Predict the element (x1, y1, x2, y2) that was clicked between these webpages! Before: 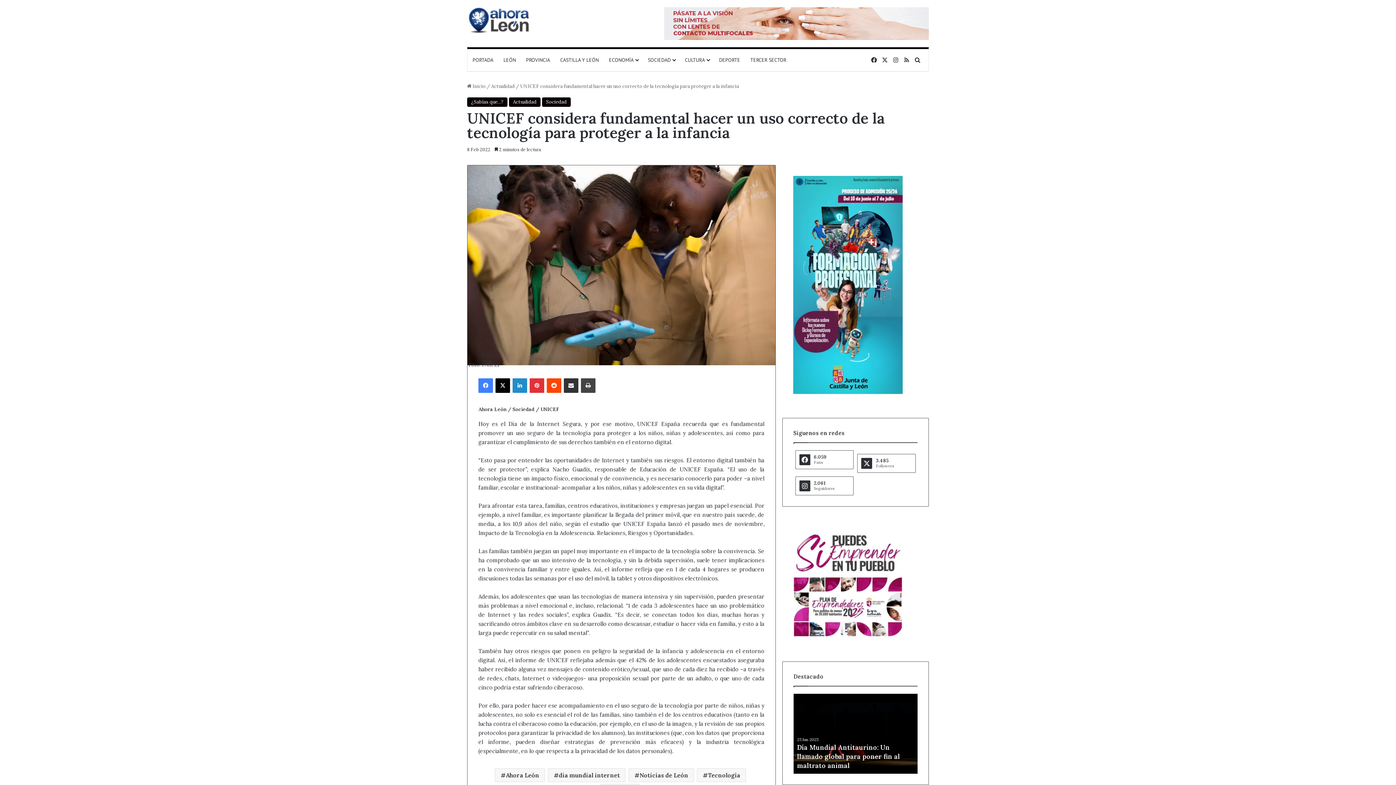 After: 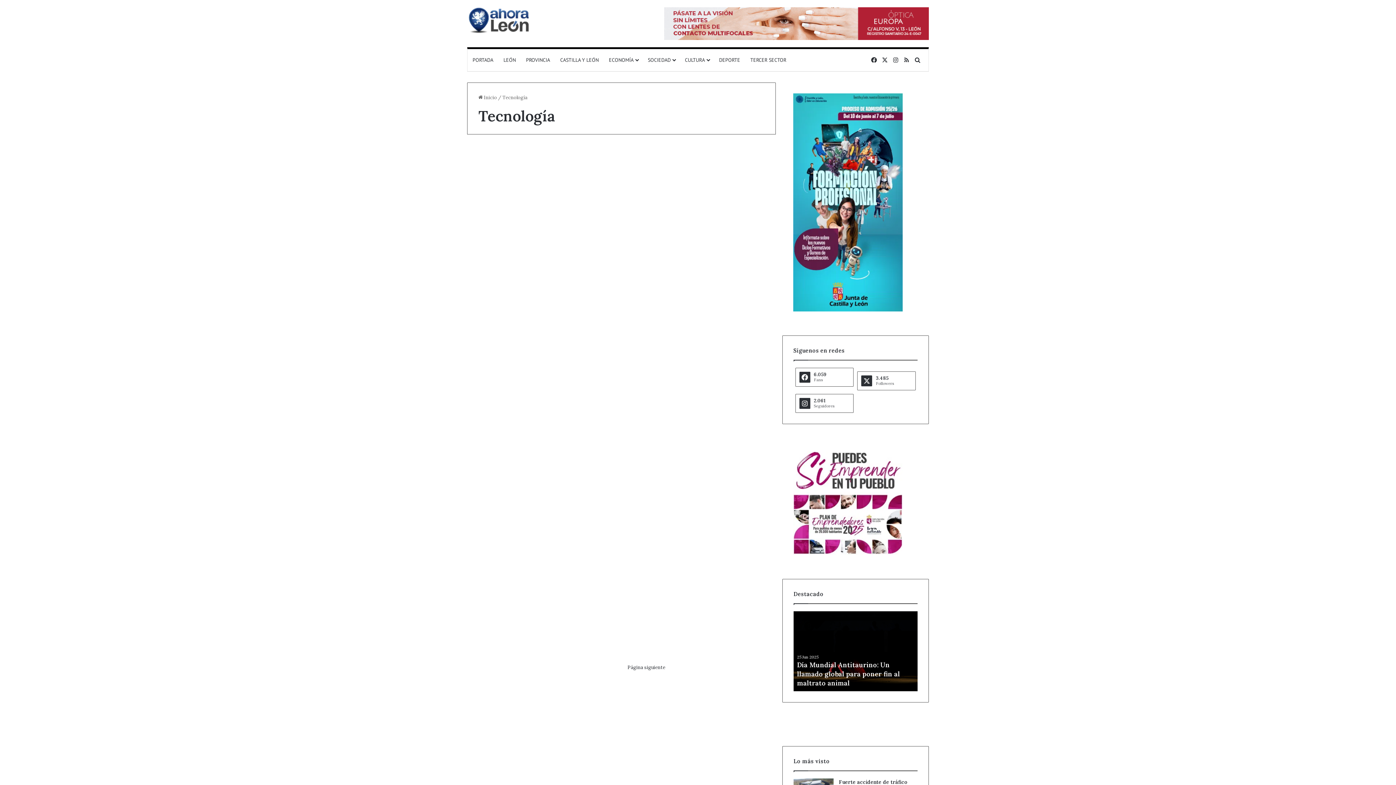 Action: bbox: (697, 768, 746, 782) label: Tecnología